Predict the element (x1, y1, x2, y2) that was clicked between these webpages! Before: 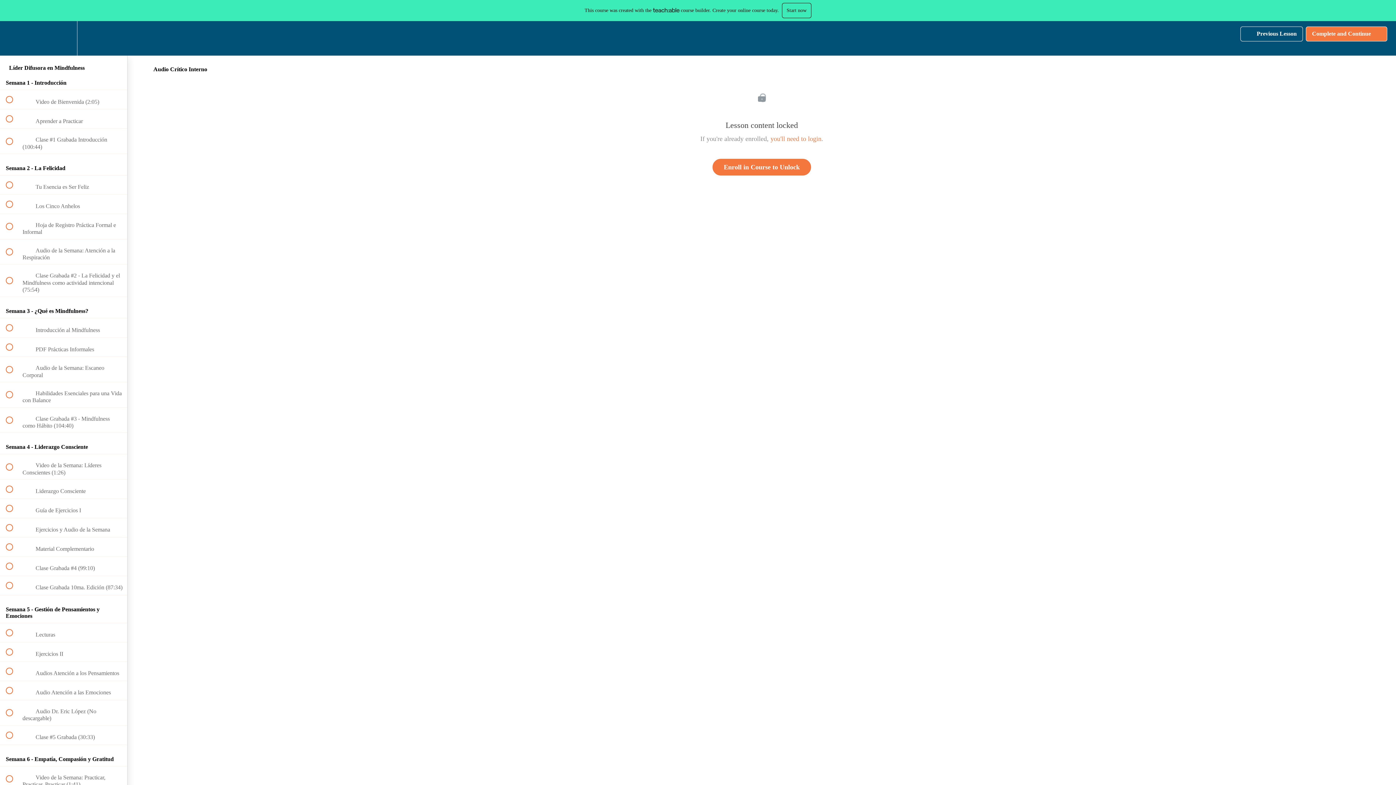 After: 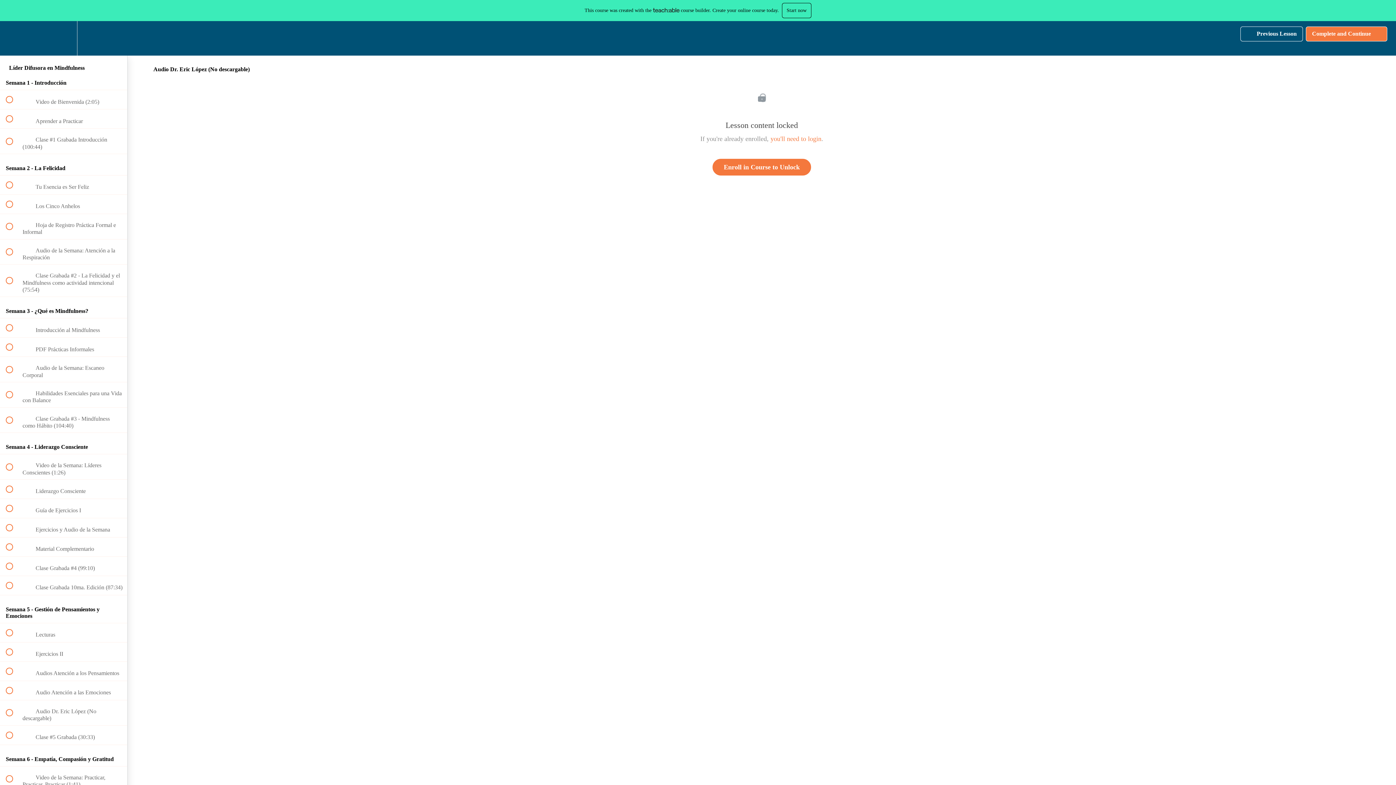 Action: label:  
 Audio Dr. Eric López (No descargable) bbox: (0, 700, 127, 725)